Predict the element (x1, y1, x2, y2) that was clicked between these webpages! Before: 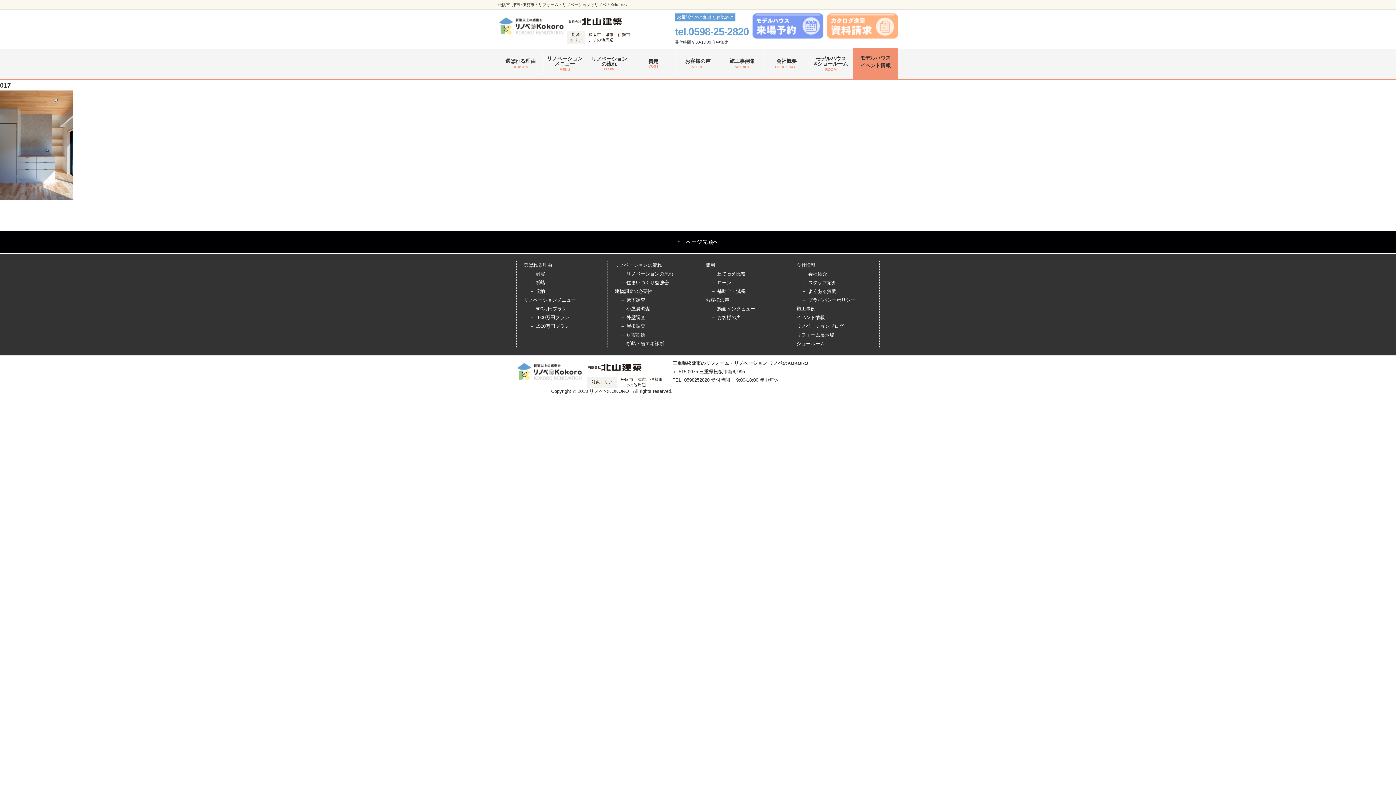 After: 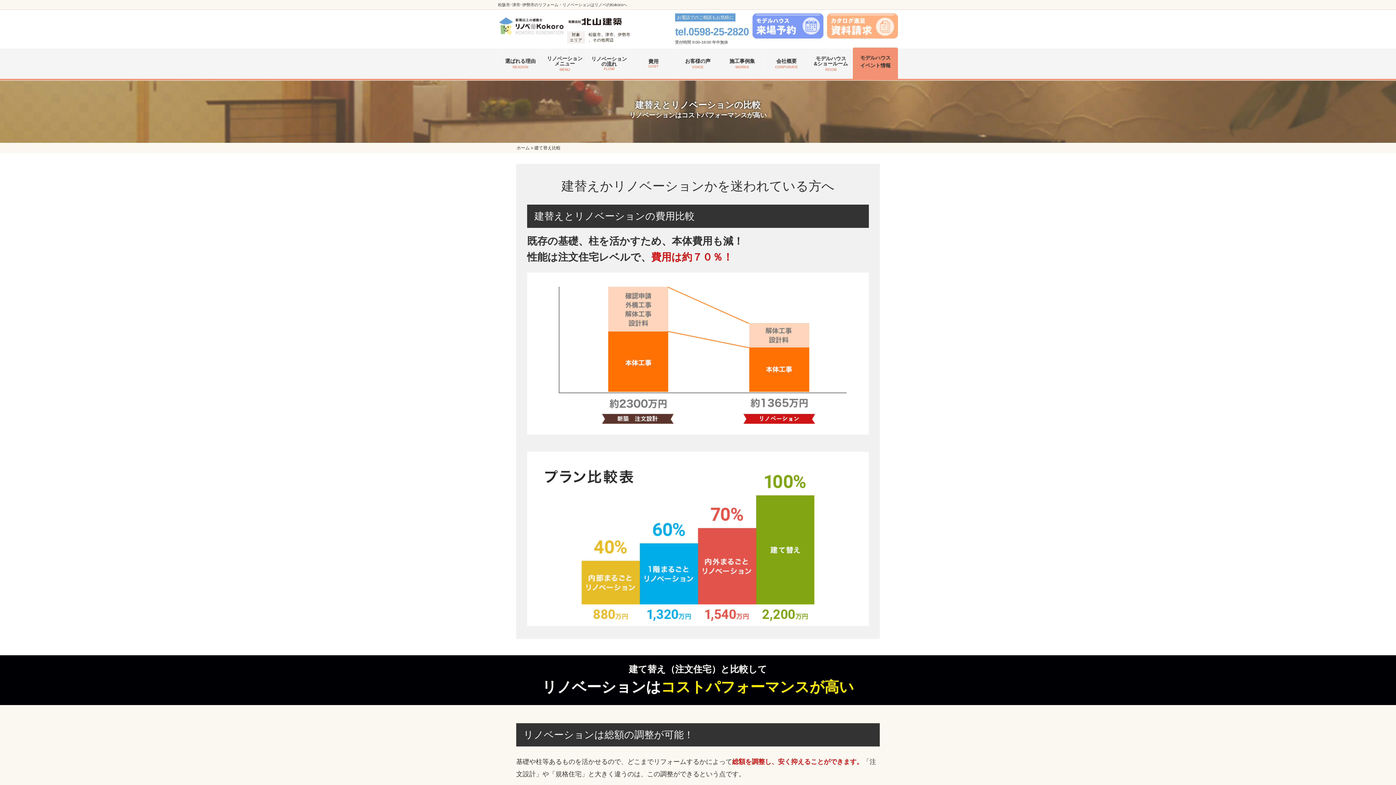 Action: bbox: (711, 271, 745, 276) label: － 建て替え比較